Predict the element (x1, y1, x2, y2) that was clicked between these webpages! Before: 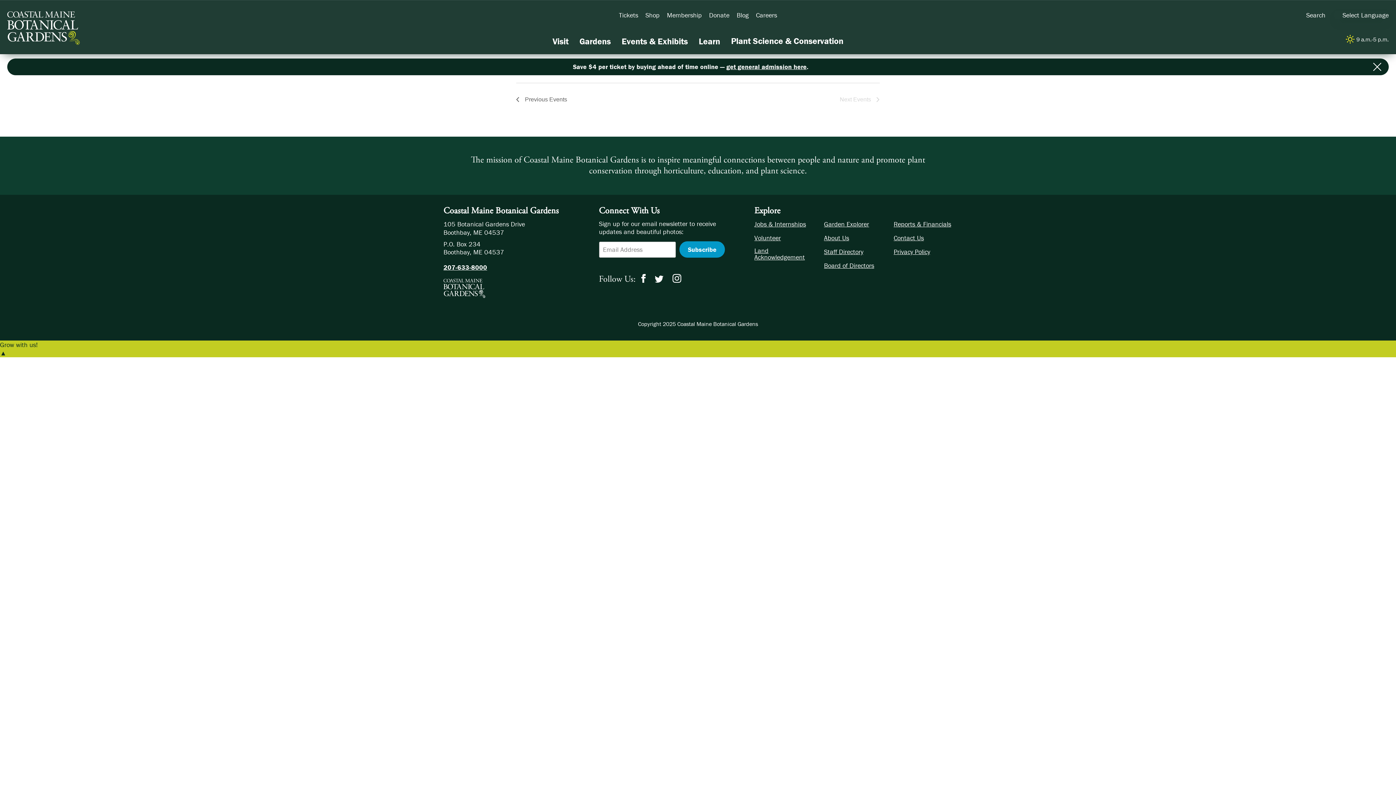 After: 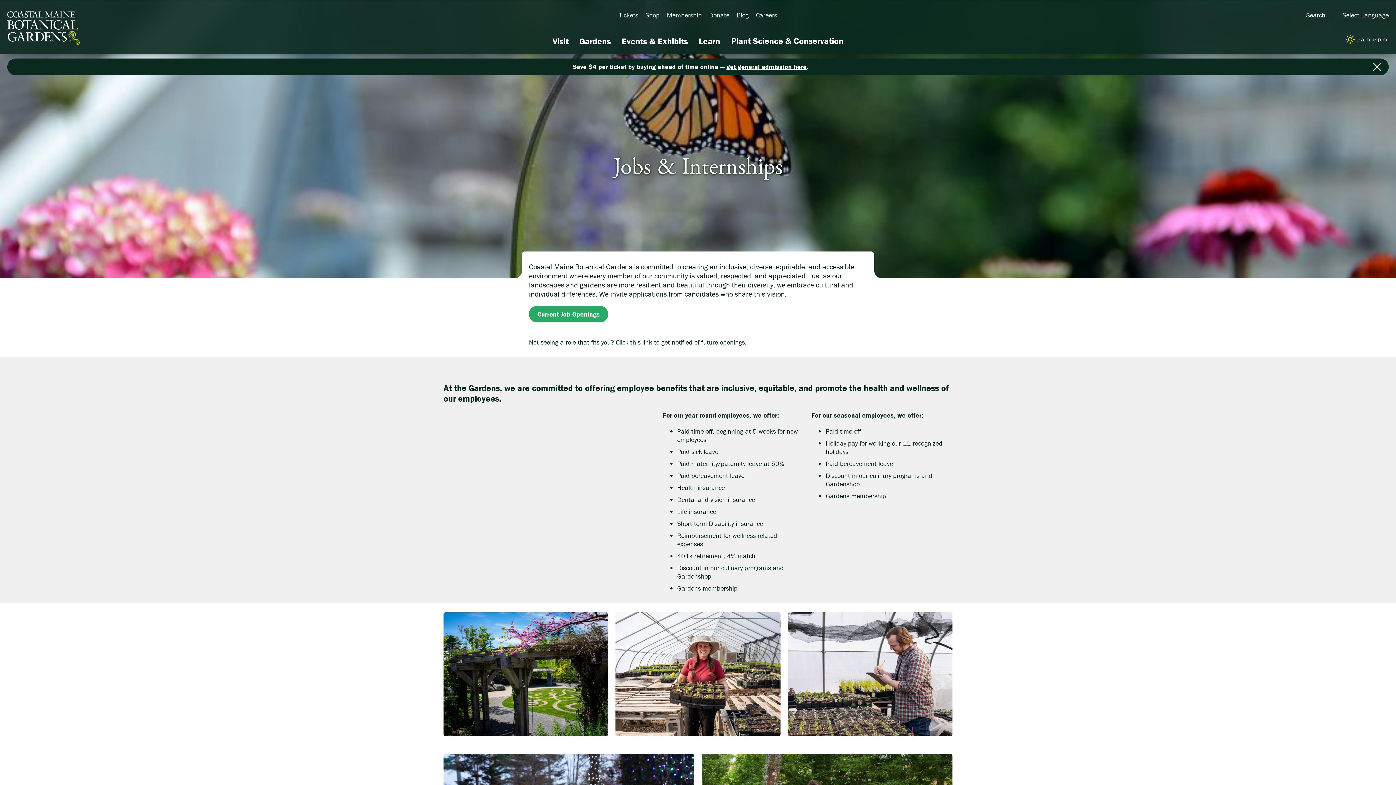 Action: label: Jobs & Internships bbox: (754, 221, 806, 227)